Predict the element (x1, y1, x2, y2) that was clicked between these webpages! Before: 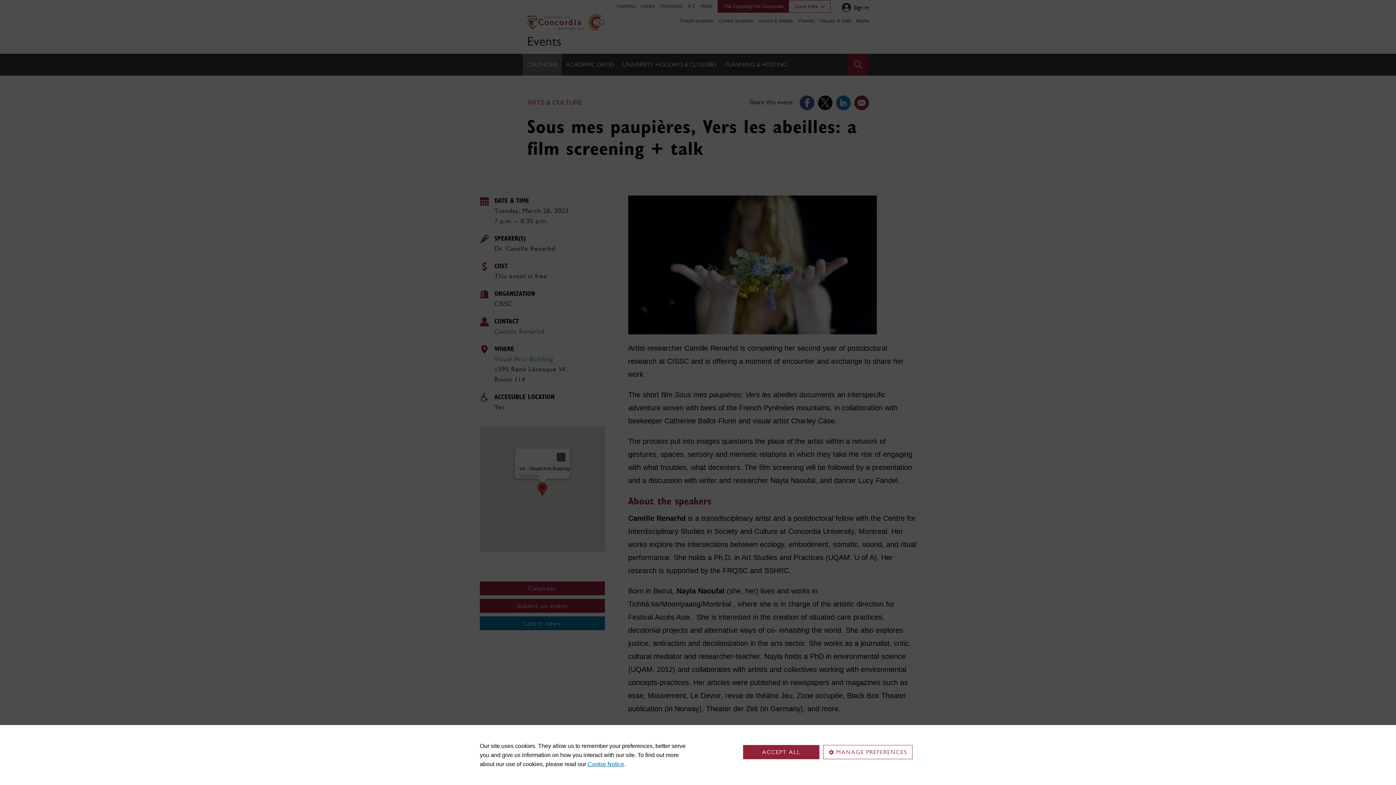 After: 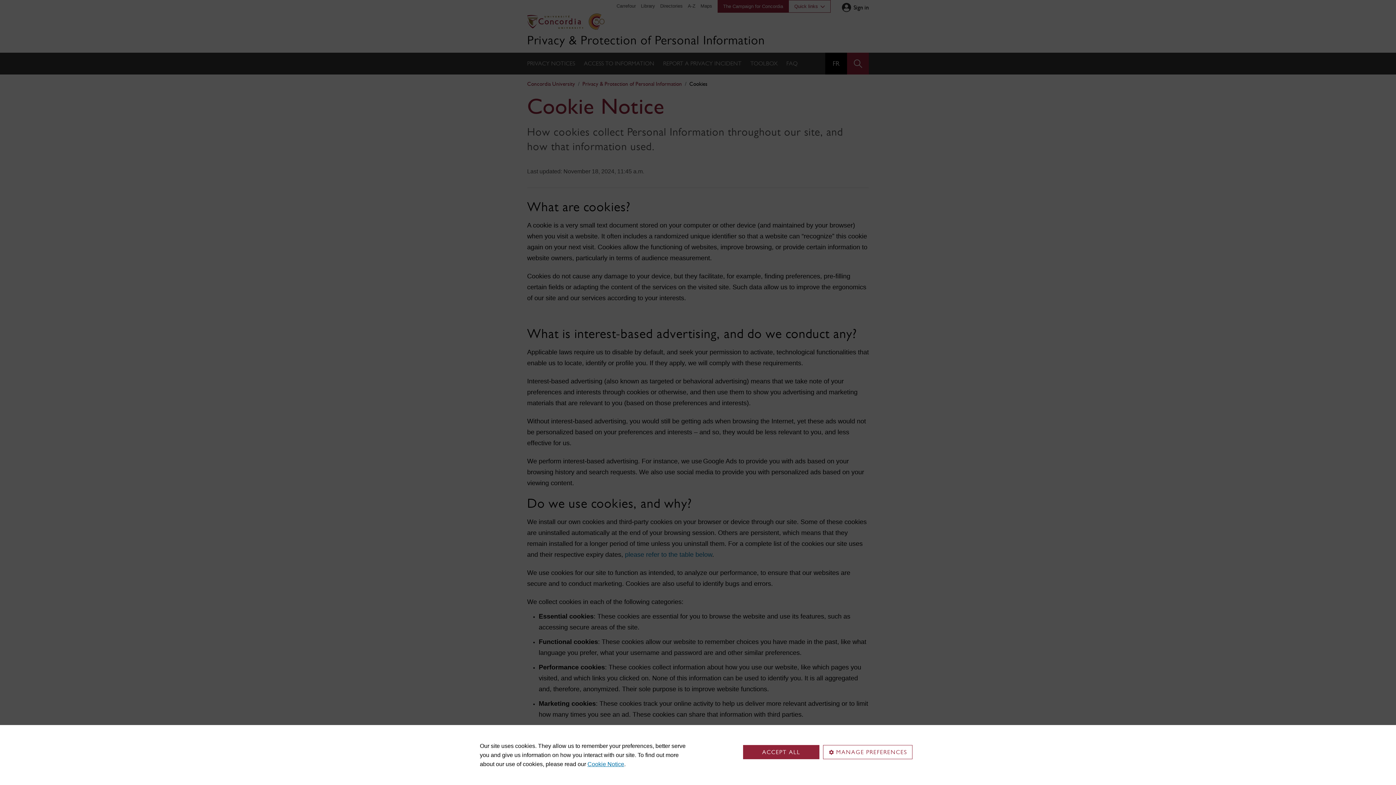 Action: bbox: (587, 761, 624, 767) label: Cookie Notice